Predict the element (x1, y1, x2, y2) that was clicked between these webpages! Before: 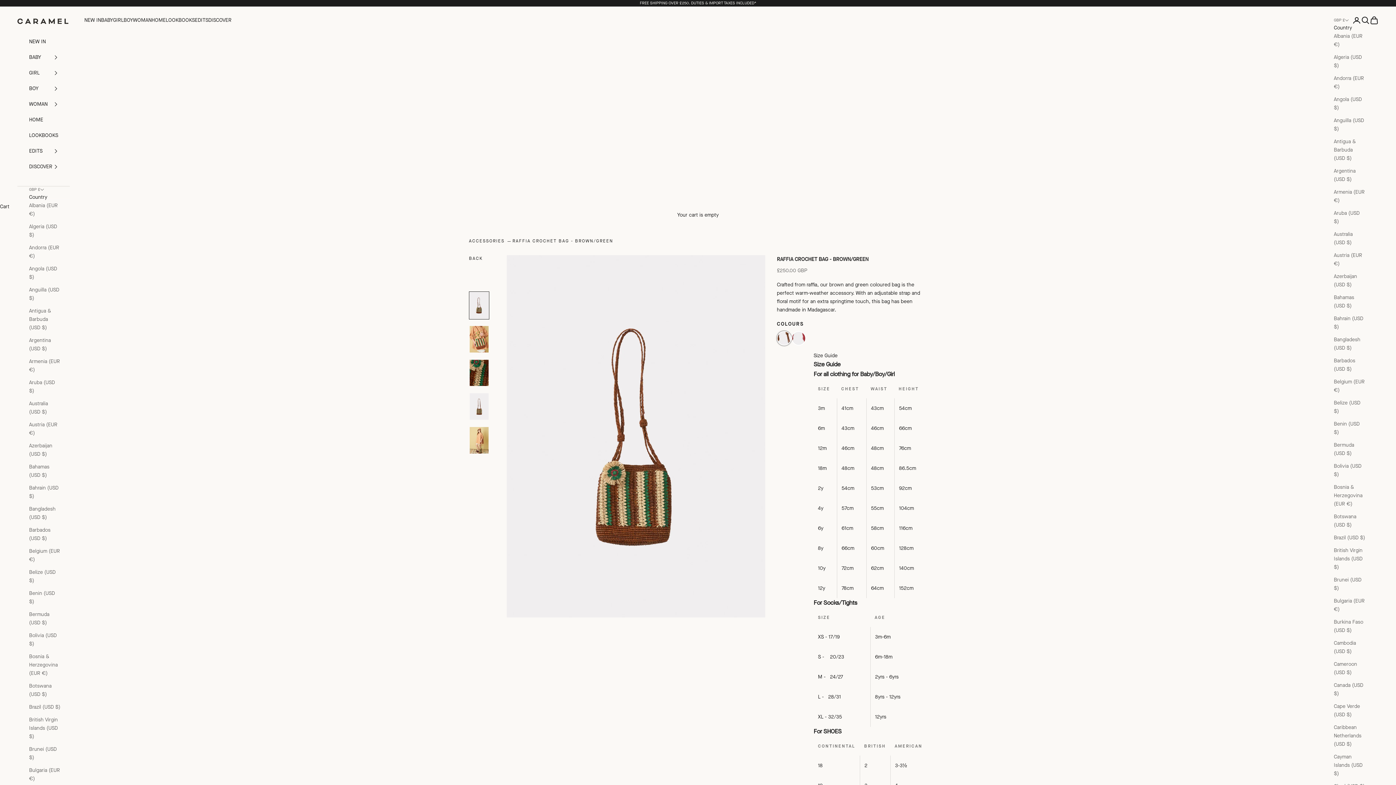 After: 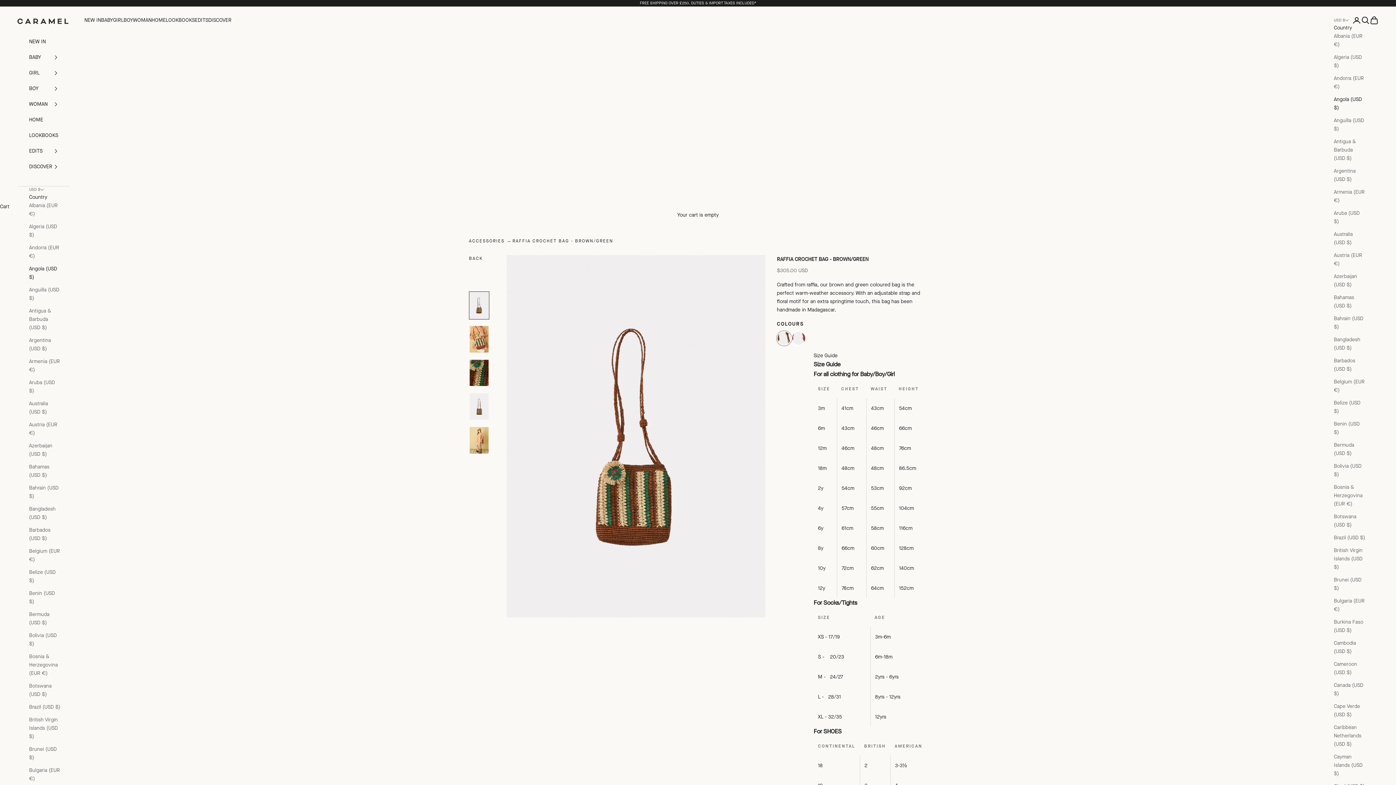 Action: bbox: (29, 264, 60, 281) label: Angola (USD $)